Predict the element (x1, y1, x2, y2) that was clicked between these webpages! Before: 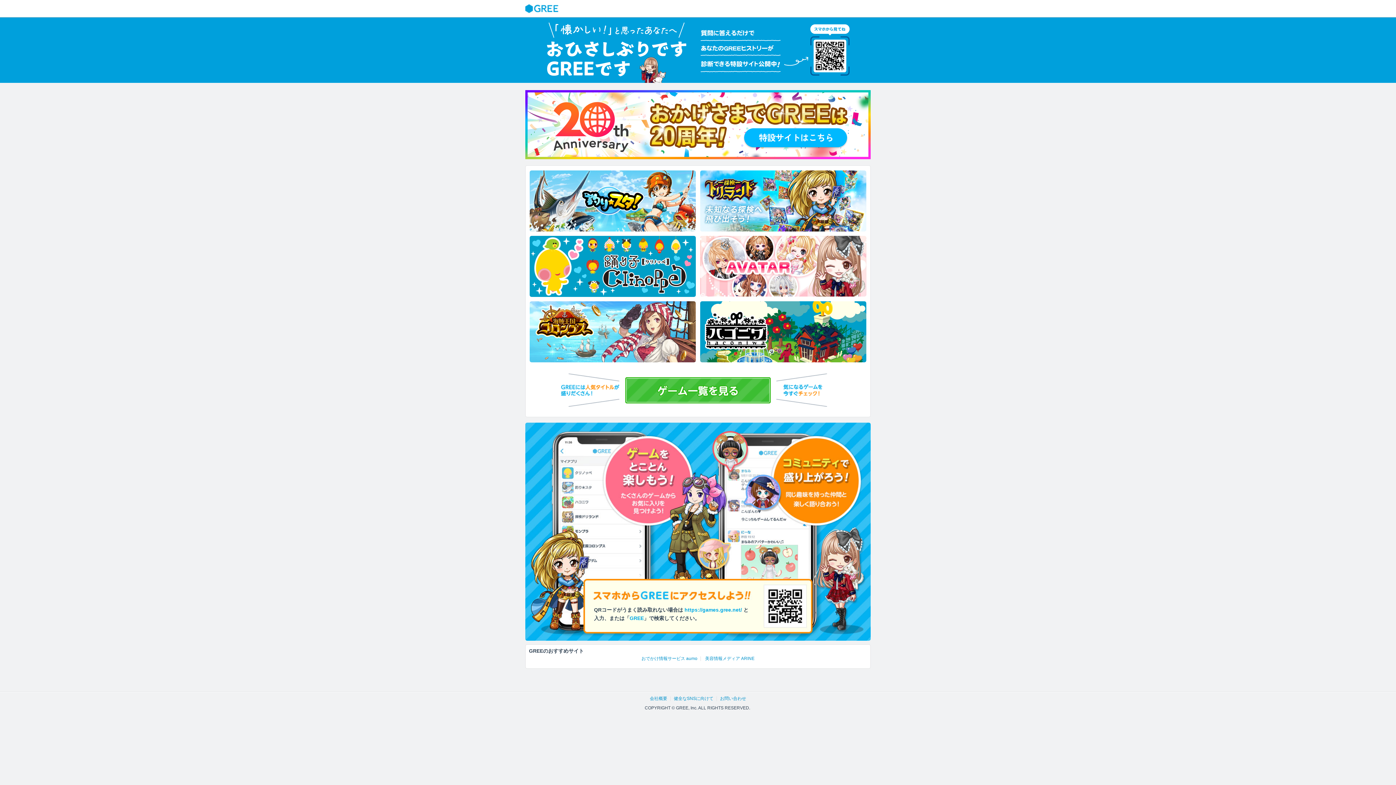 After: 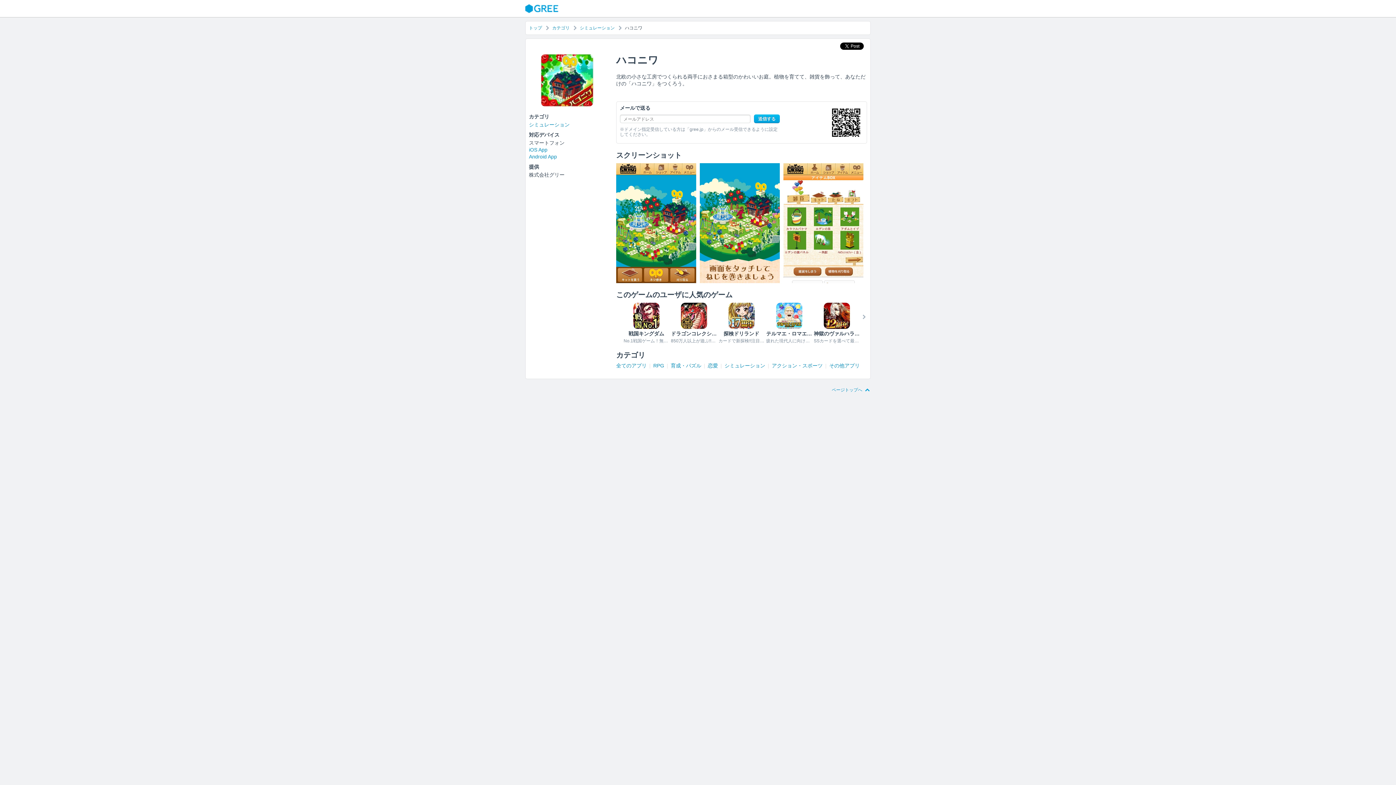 Action: bbox: (700, 301, 866, 362)